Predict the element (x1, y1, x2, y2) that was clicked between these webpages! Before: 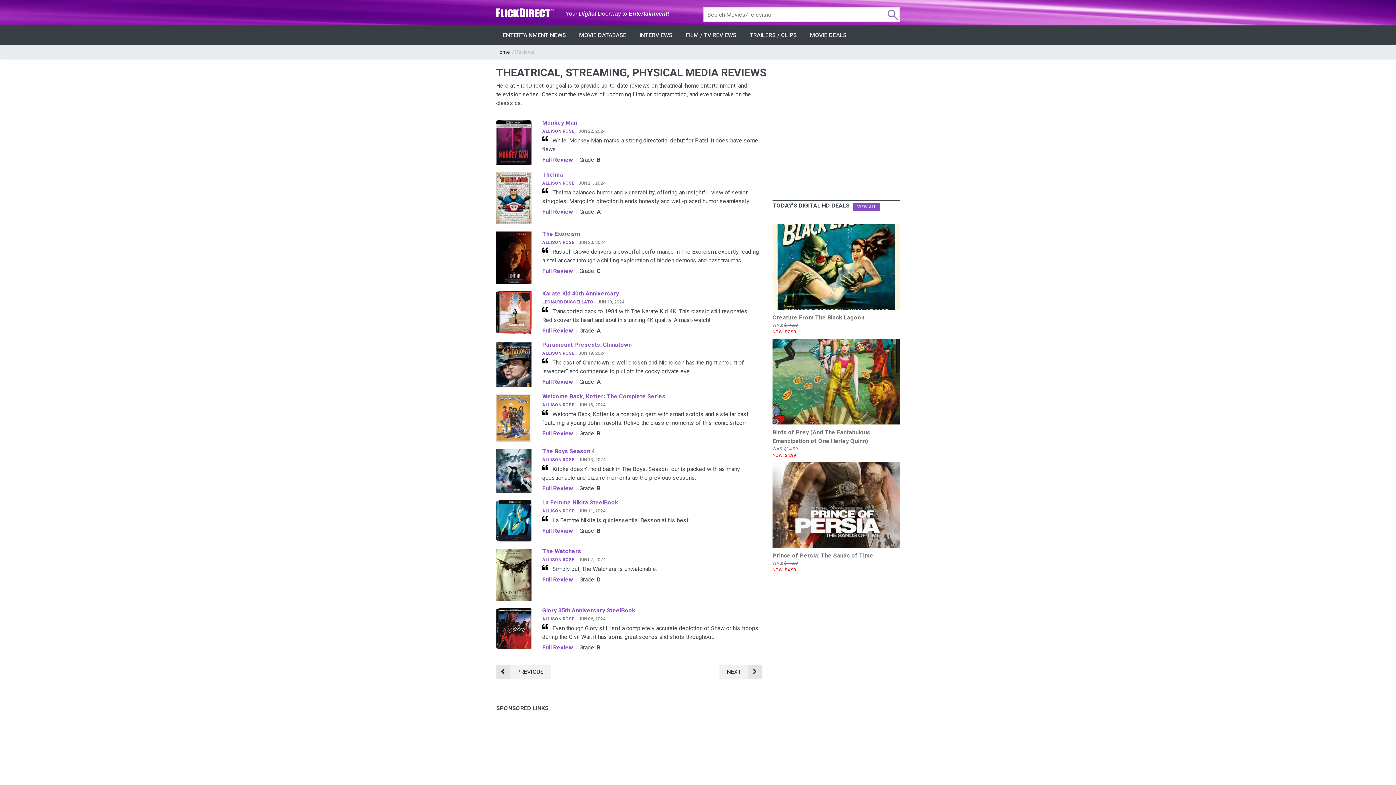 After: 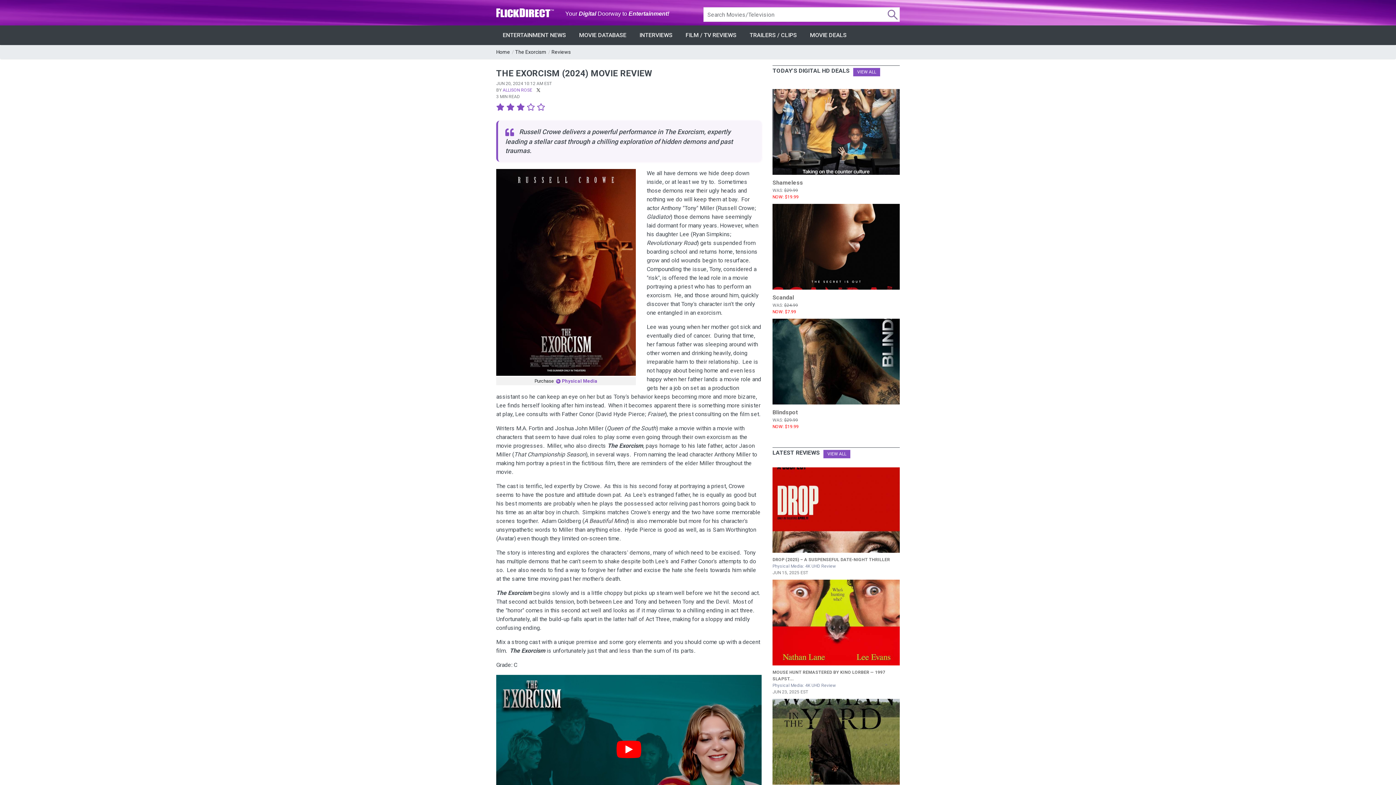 Action: bbox: (542, 267, 573, 274) label: Full Review